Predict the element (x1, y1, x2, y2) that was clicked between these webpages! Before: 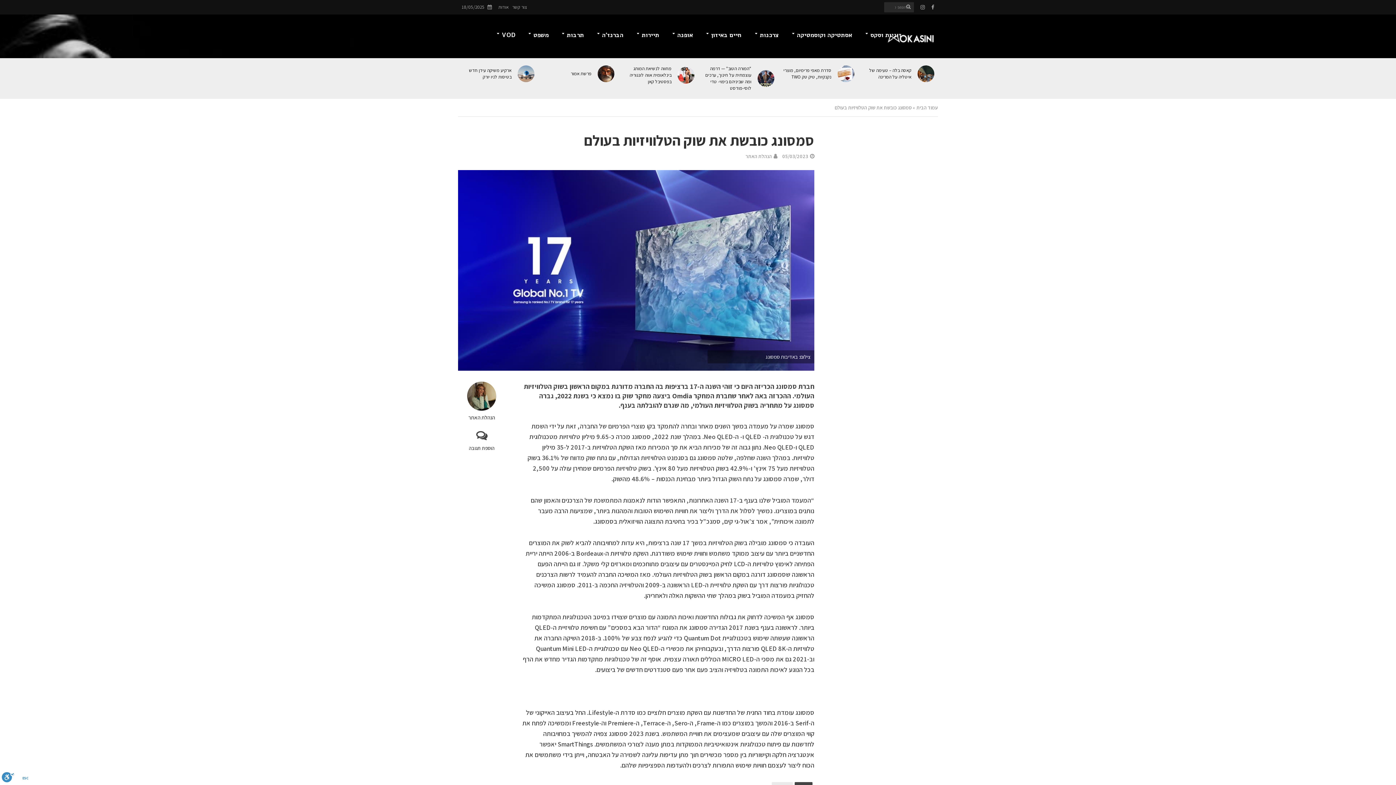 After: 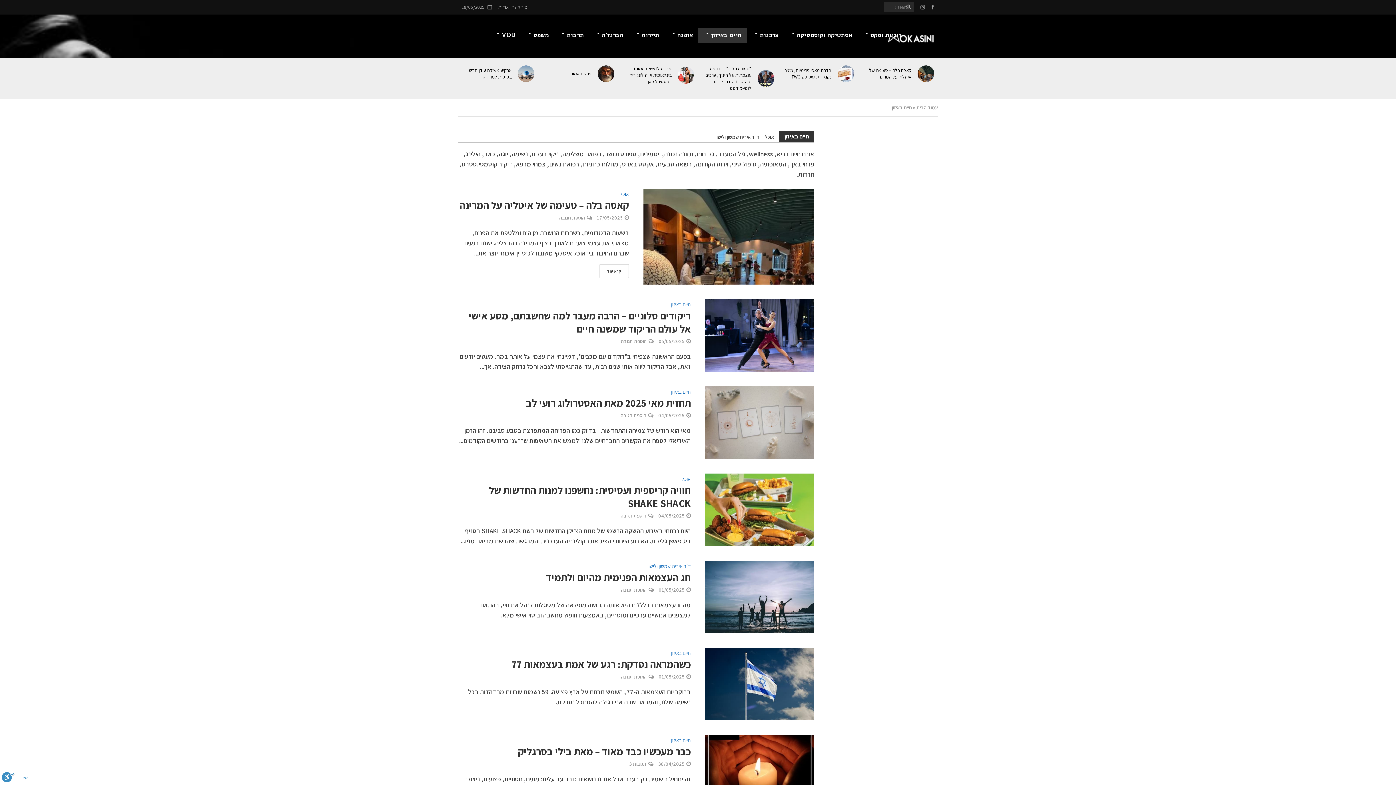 Action: bbox: (698, 27, 747, 42) label: חיים באיזון